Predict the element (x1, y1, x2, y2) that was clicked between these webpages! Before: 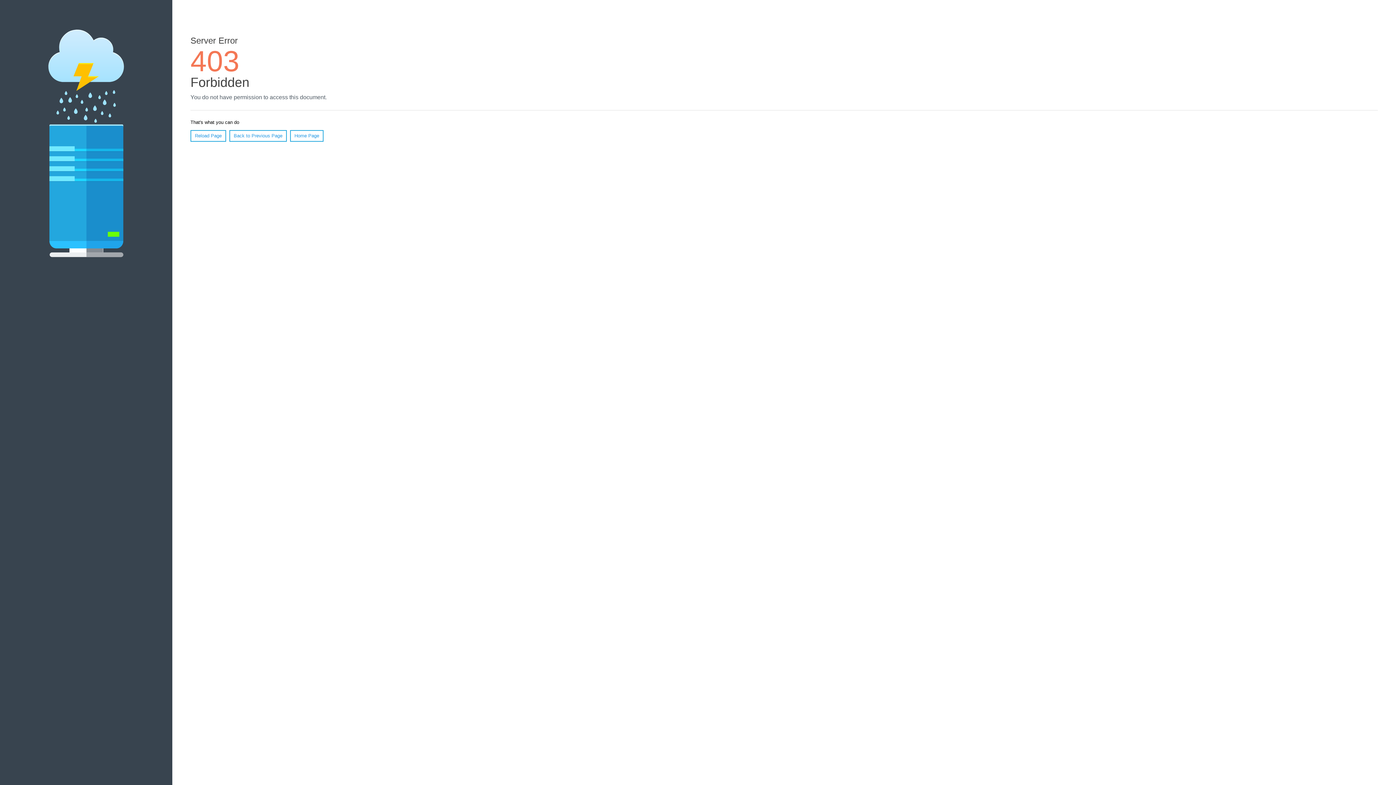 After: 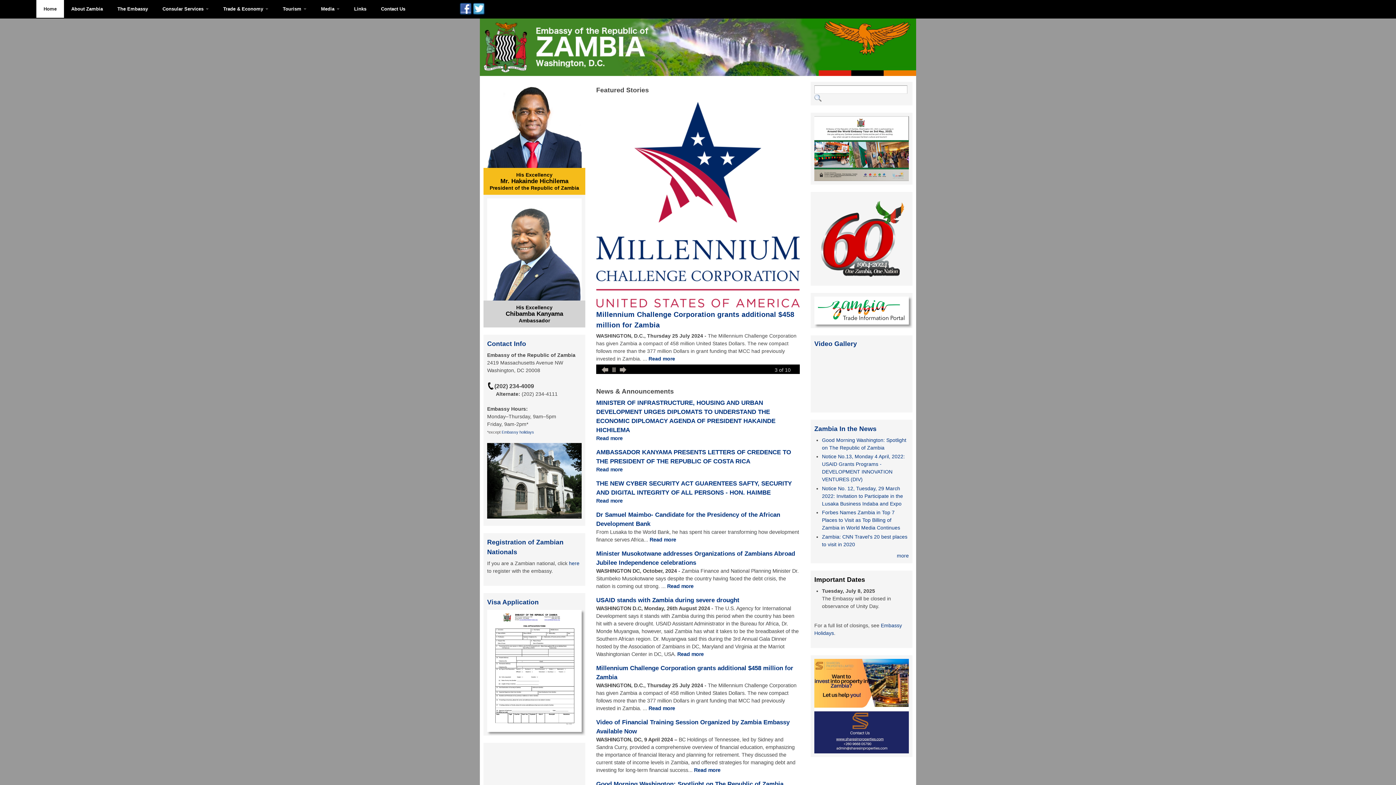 Action: bbox: (290, 130, 323, 141) label: Home Page